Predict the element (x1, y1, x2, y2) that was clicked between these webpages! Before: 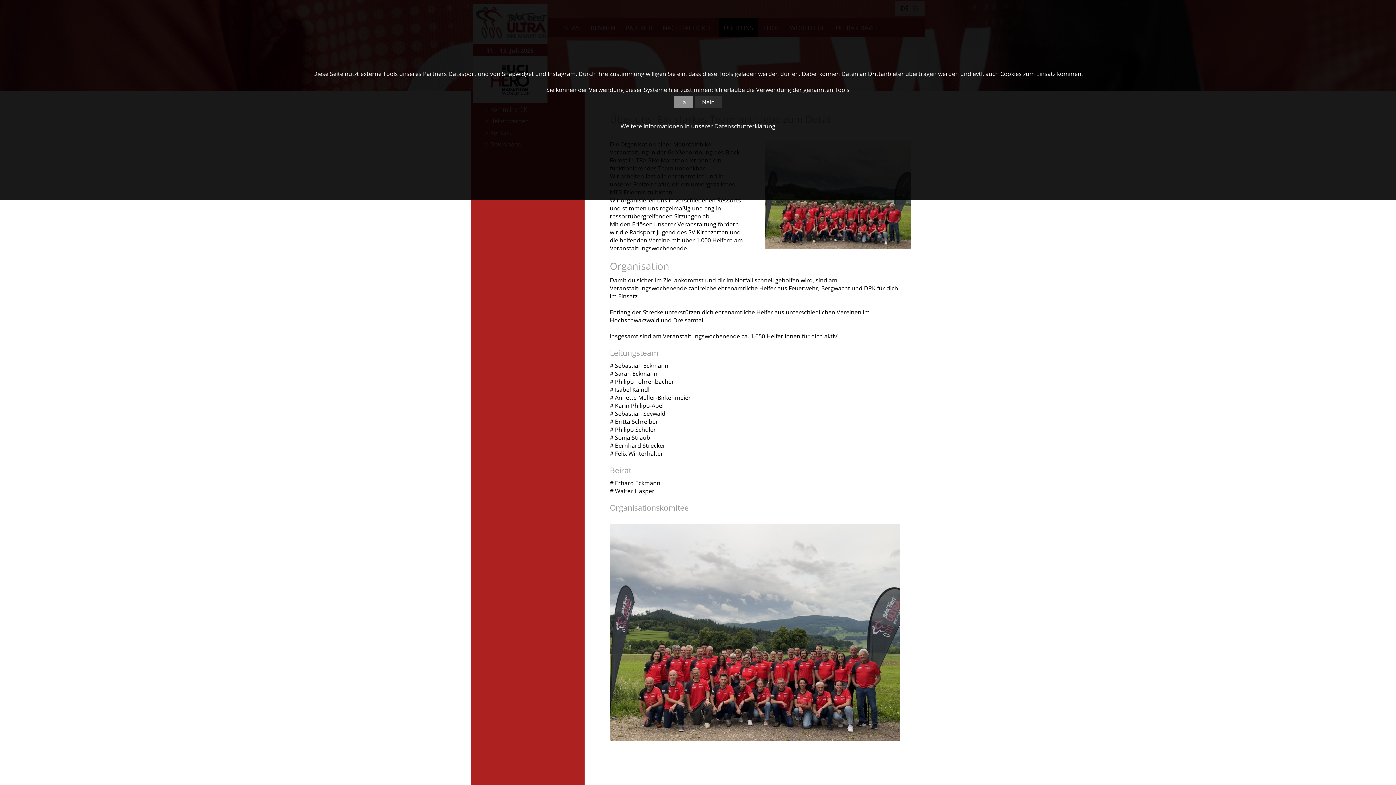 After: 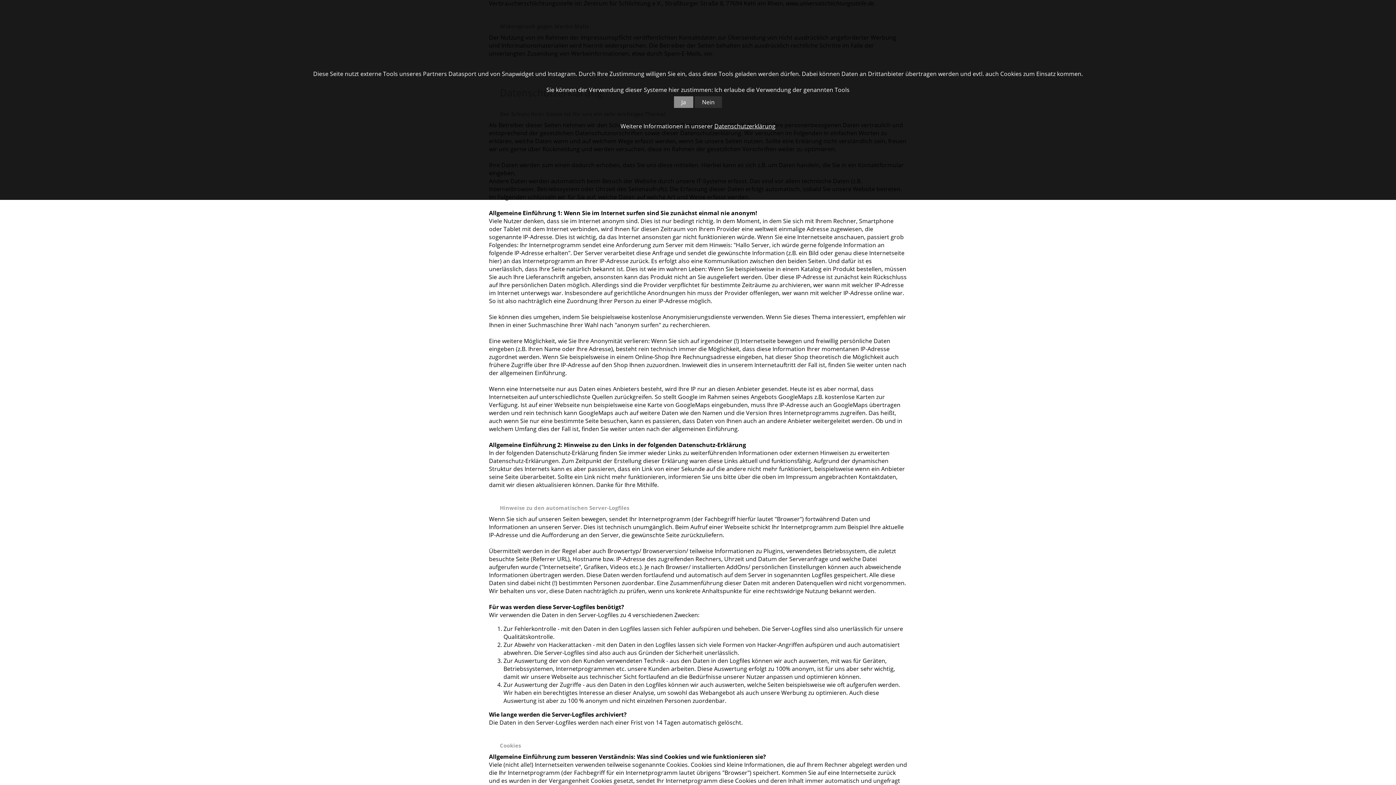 Action: label: Datenschutzerklärung bbox: (714, 122, 775, 130)